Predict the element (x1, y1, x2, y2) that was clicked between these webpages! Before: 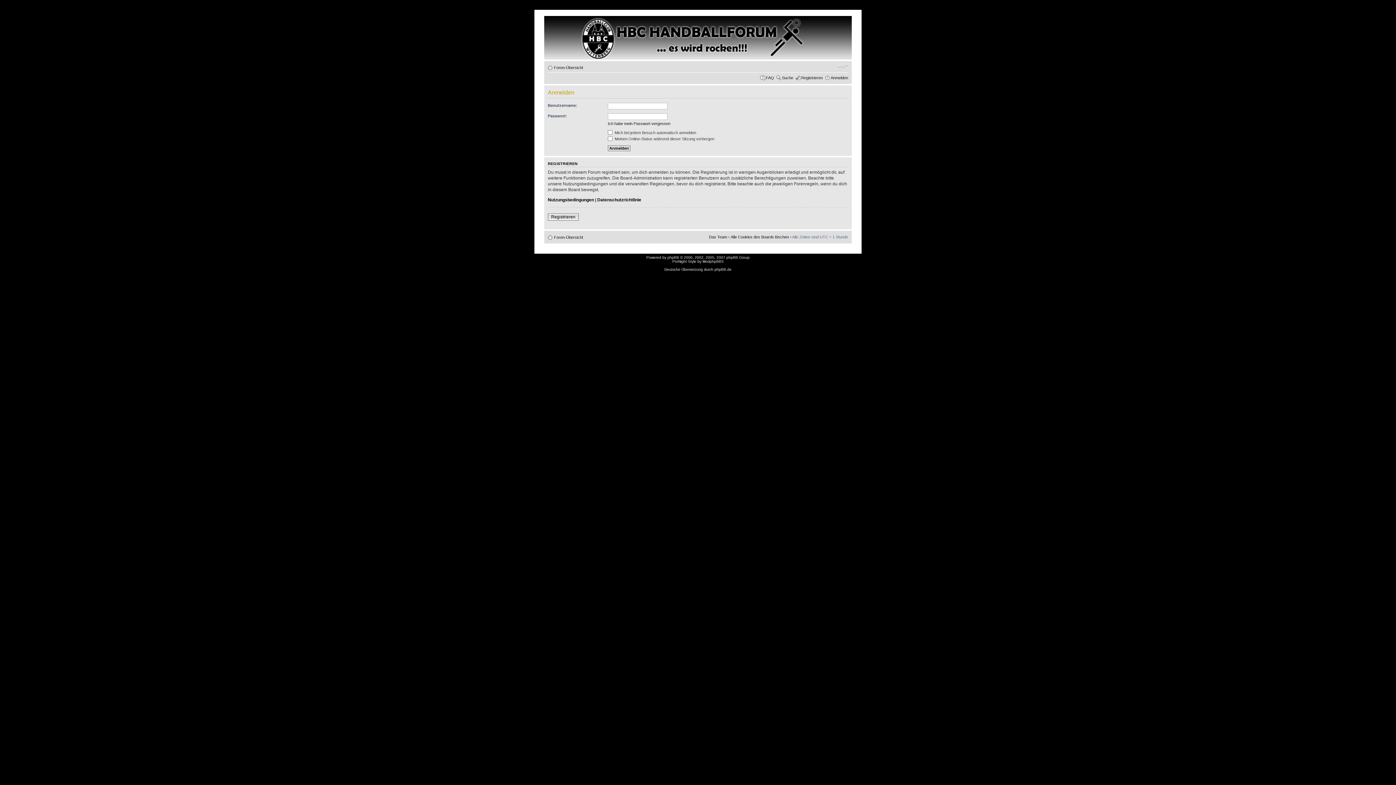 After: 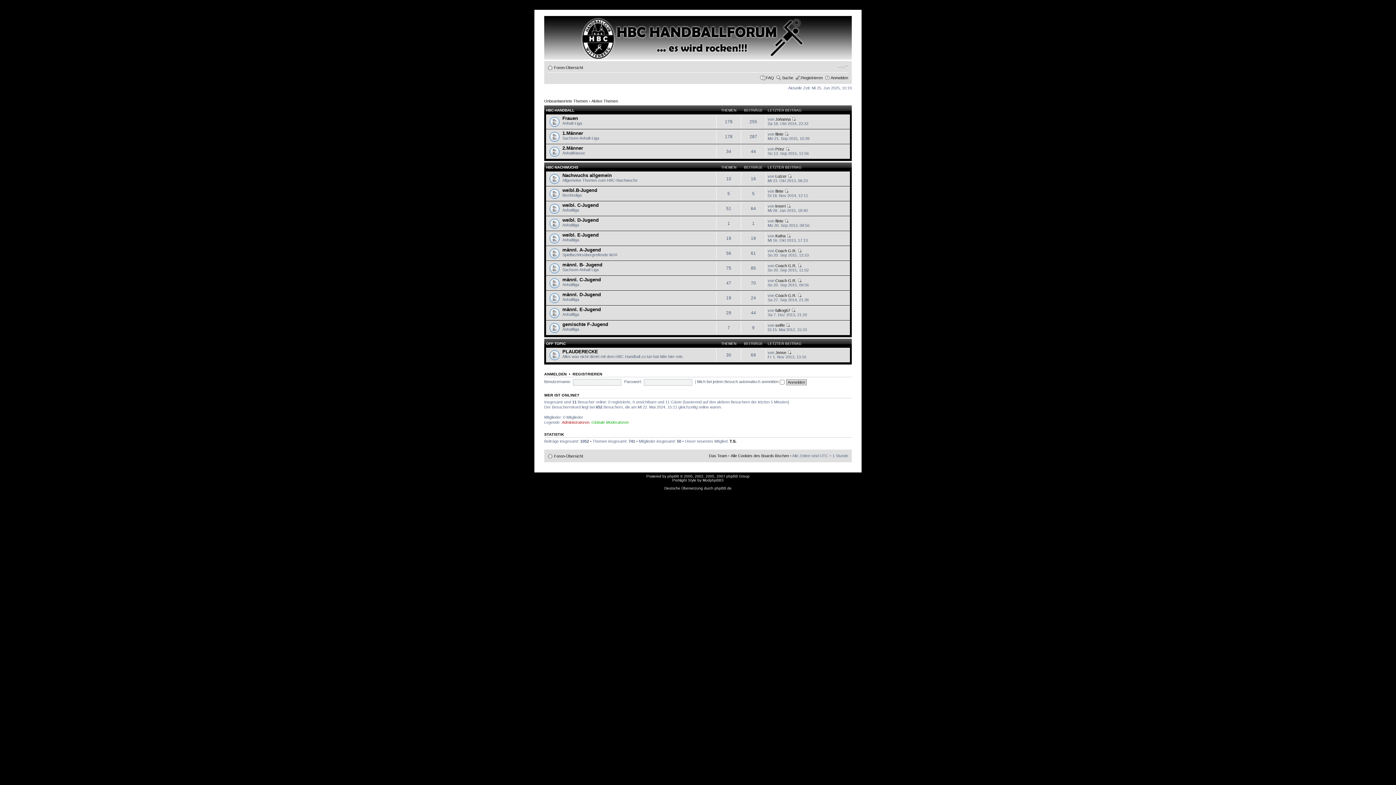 Action: bbox: (554, 65, 583, 69) label: Foren-Übersicht